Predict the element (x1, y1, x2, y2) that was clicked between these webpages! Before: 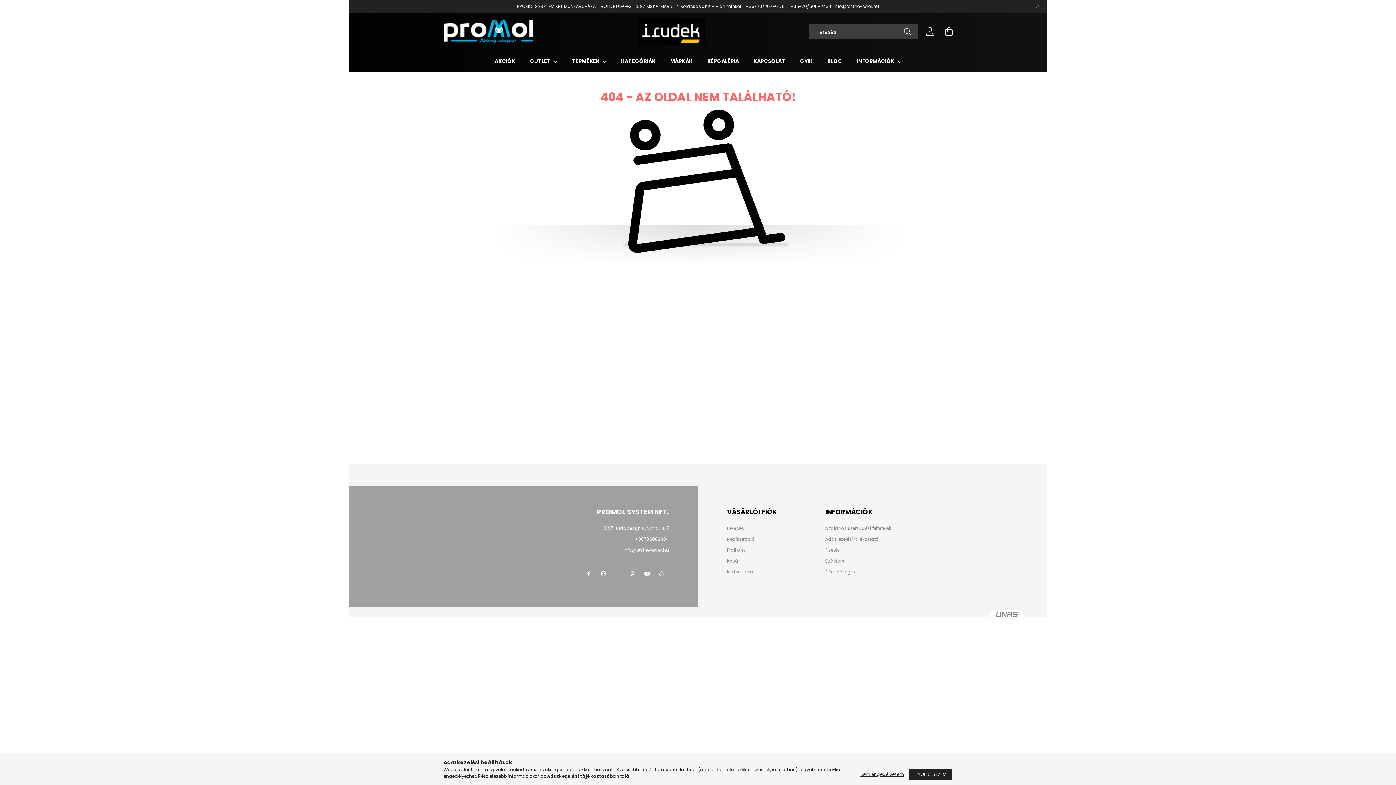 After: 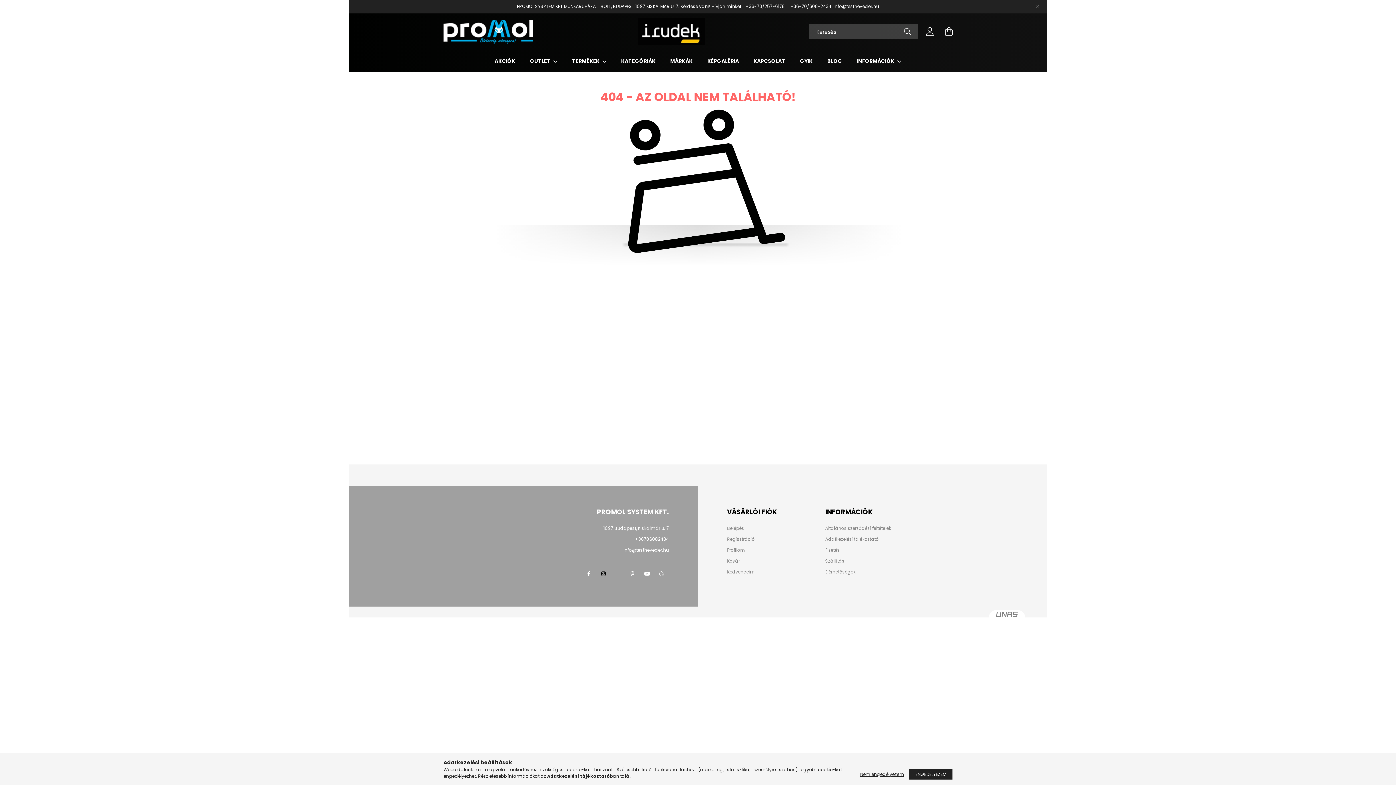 Action: label: instagram bbox: (596, 566, 610, 581)